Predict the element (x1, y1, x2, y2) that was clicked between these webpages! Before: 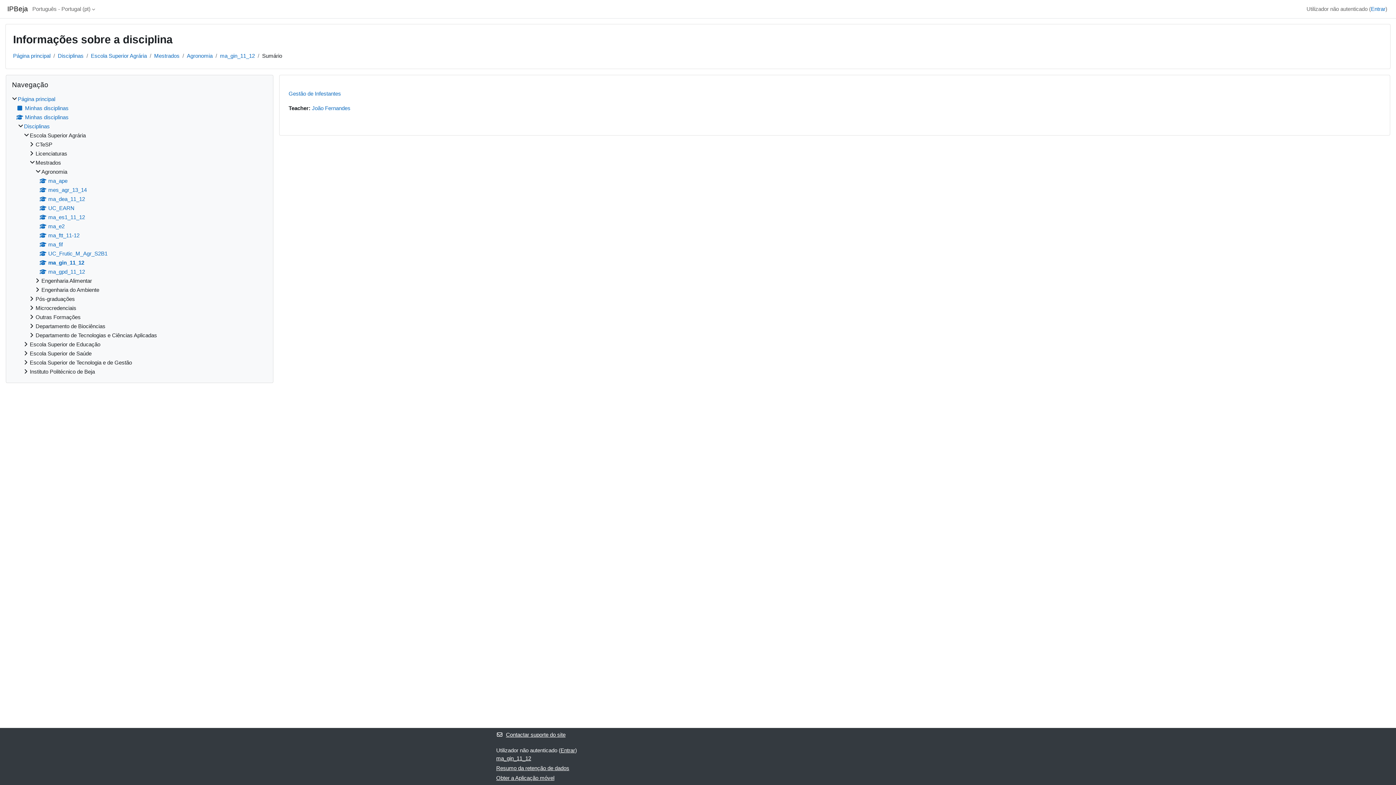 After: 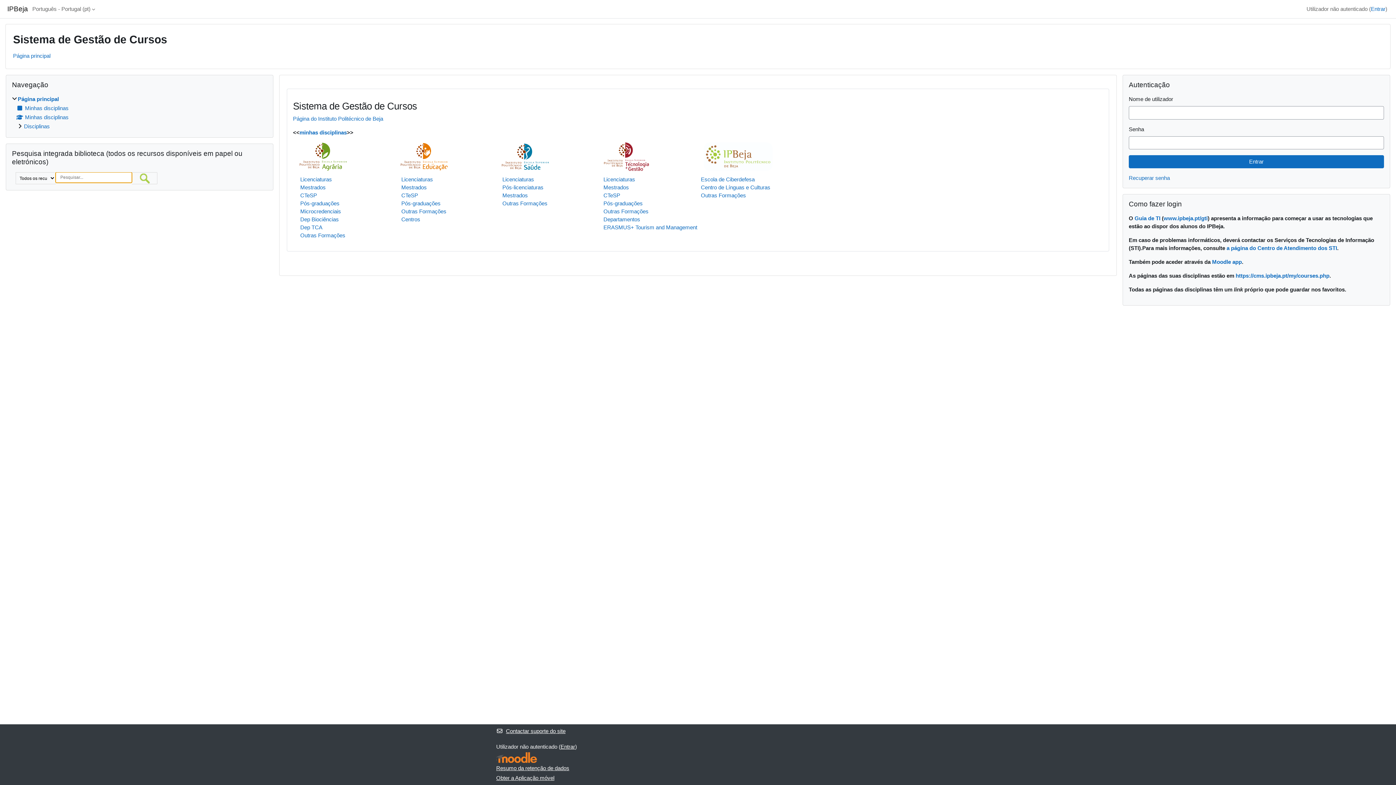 Action: label: Página principal bbox: (13, 52, 50, 58)